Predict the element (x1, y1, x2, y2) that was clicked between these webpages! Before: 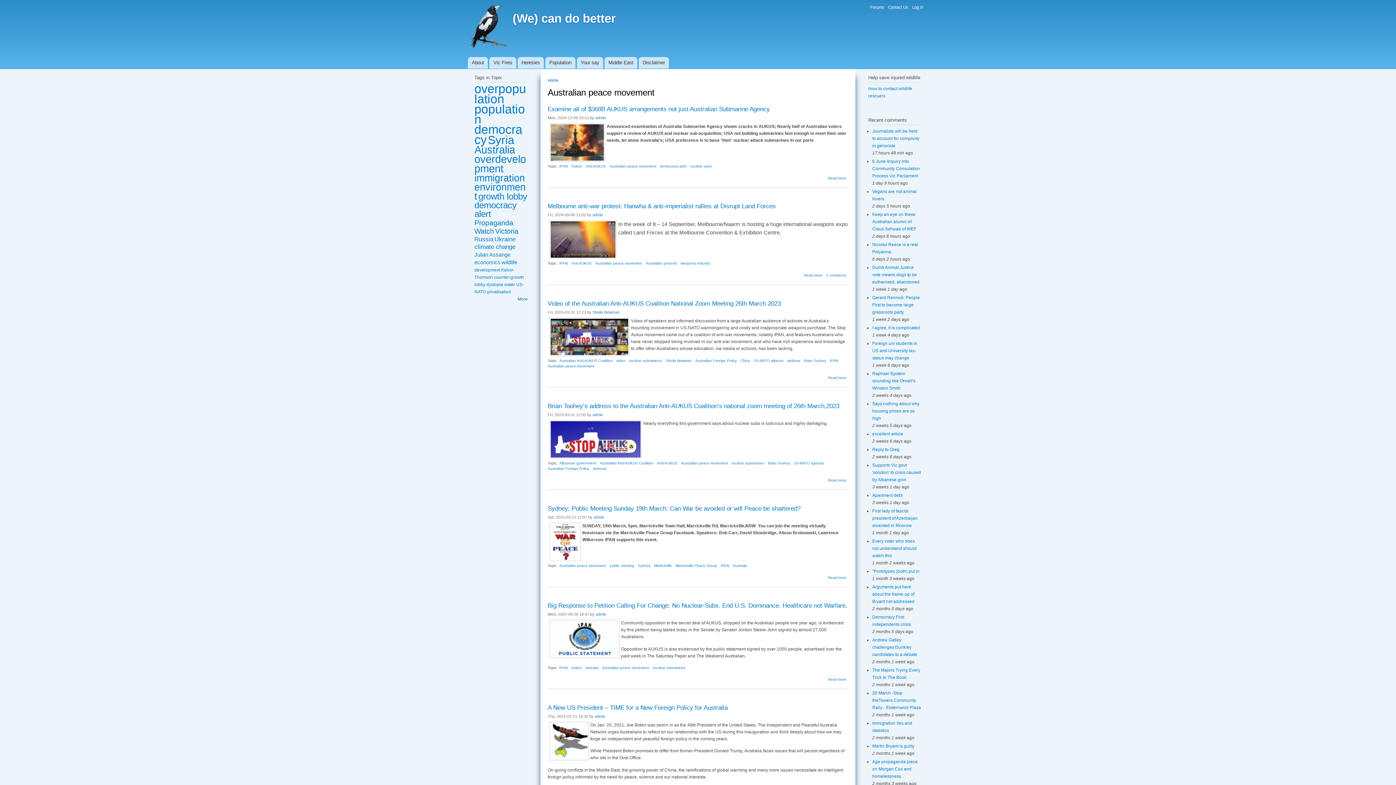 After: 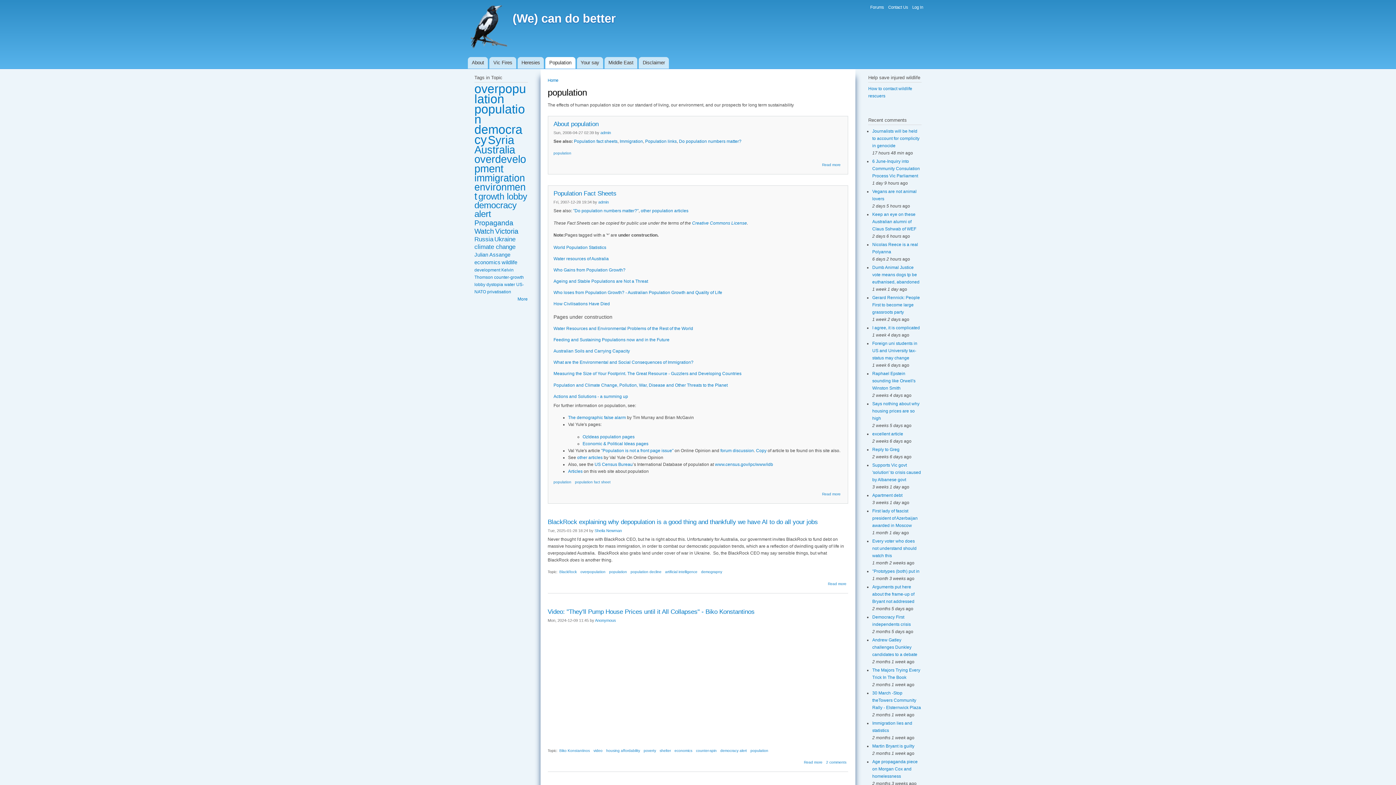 Action: bbox: (545, 57, 575, 68) label: Population